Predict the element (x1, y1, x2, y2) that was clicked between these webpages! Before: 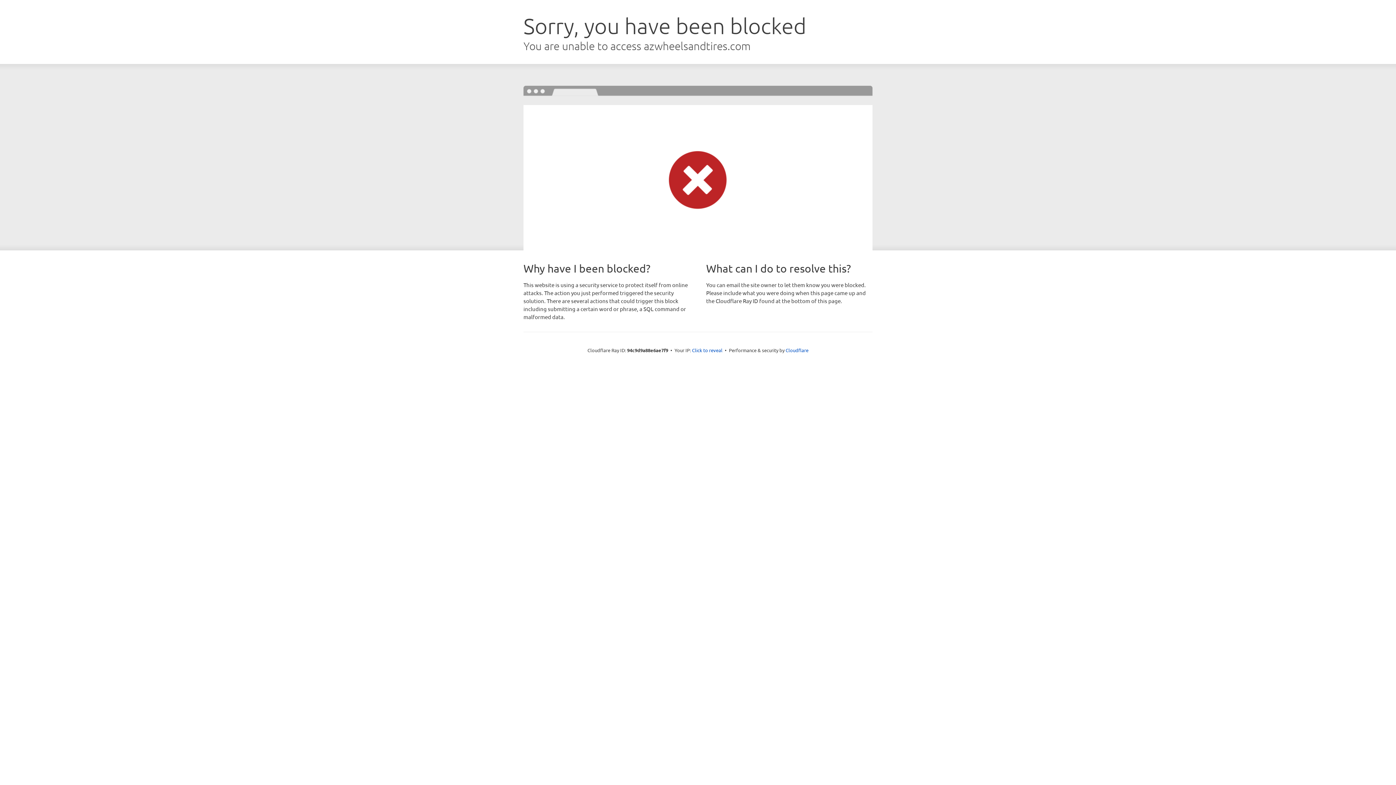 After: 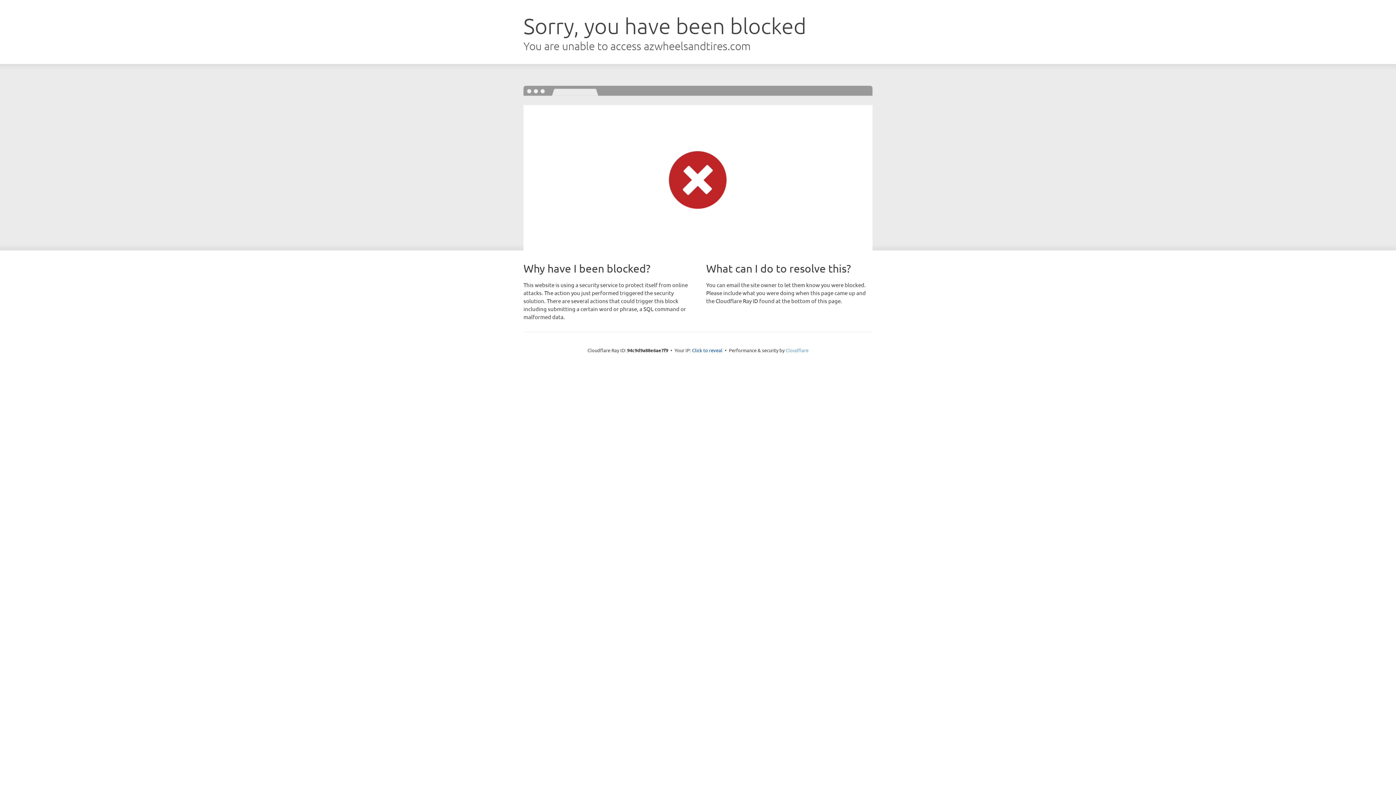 Action: bbox: (785, 347, 808, 353) label: Cloudflare